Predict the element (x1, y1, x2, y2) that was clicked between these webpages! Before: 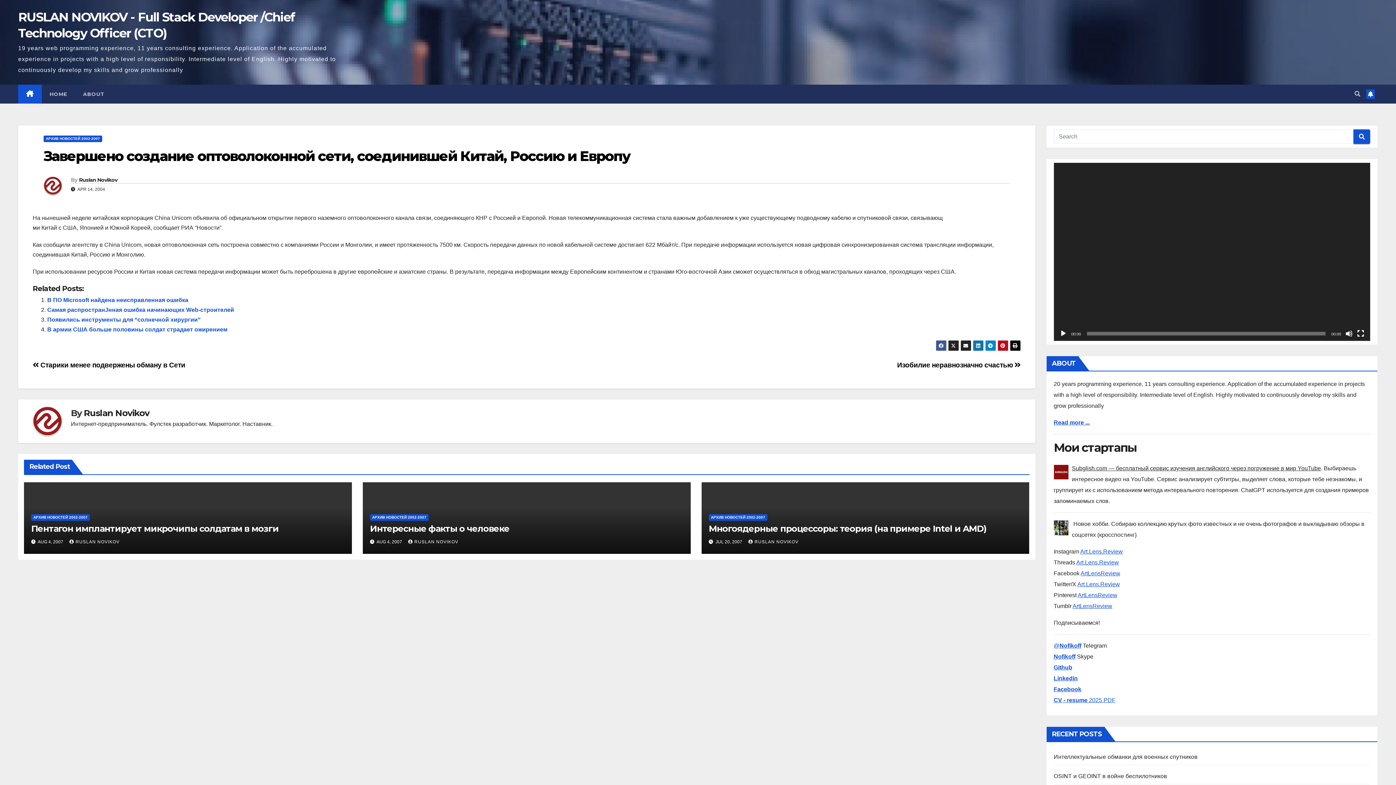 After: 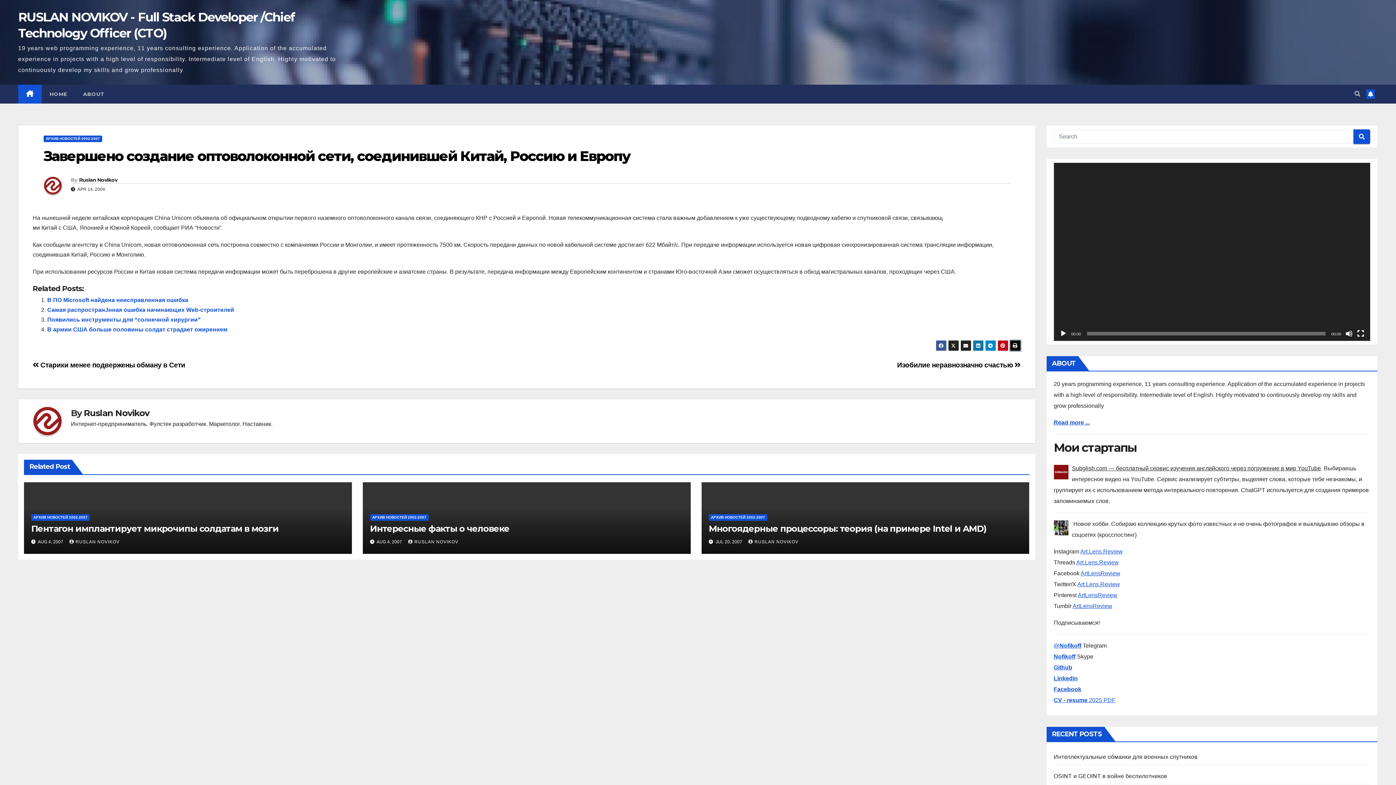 Action: bbox: (1010, 340, 1020, 351)